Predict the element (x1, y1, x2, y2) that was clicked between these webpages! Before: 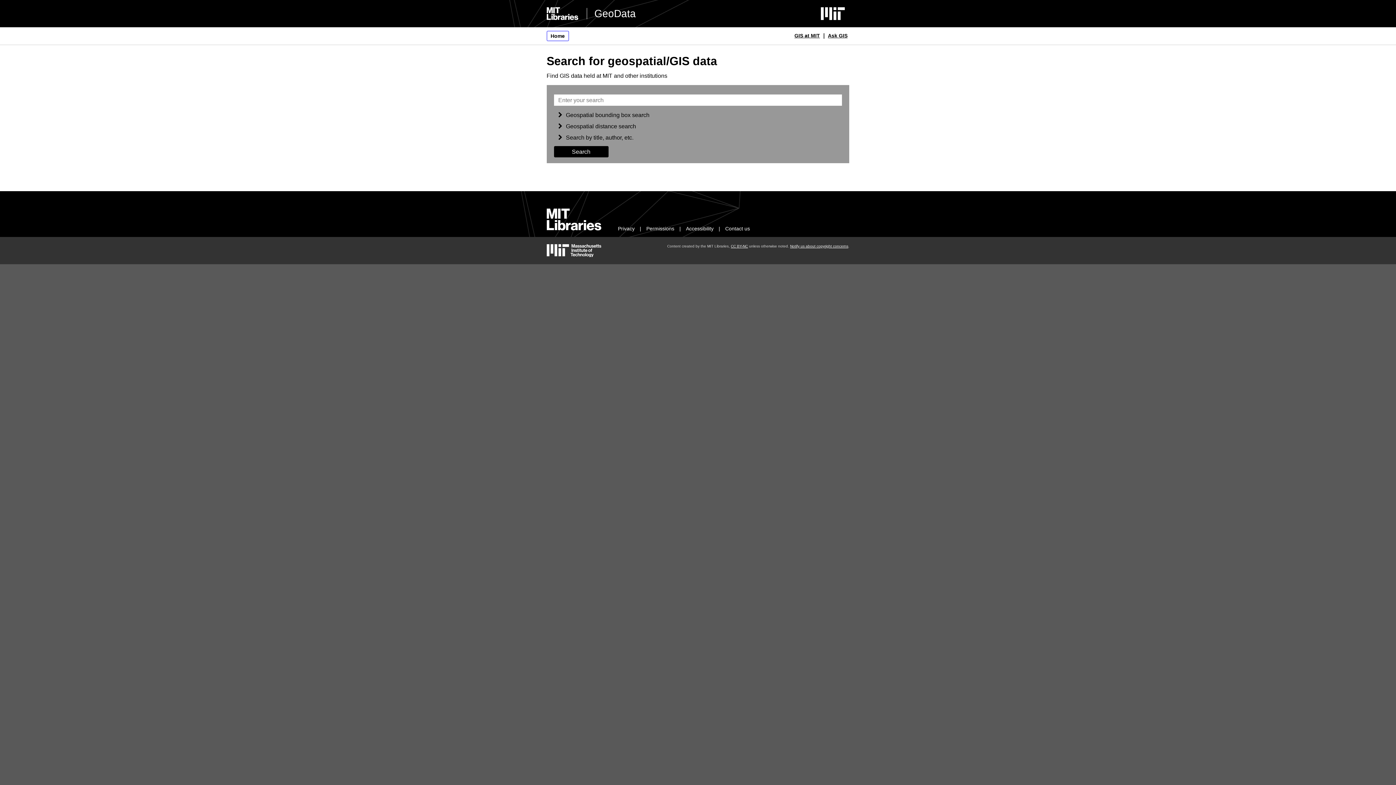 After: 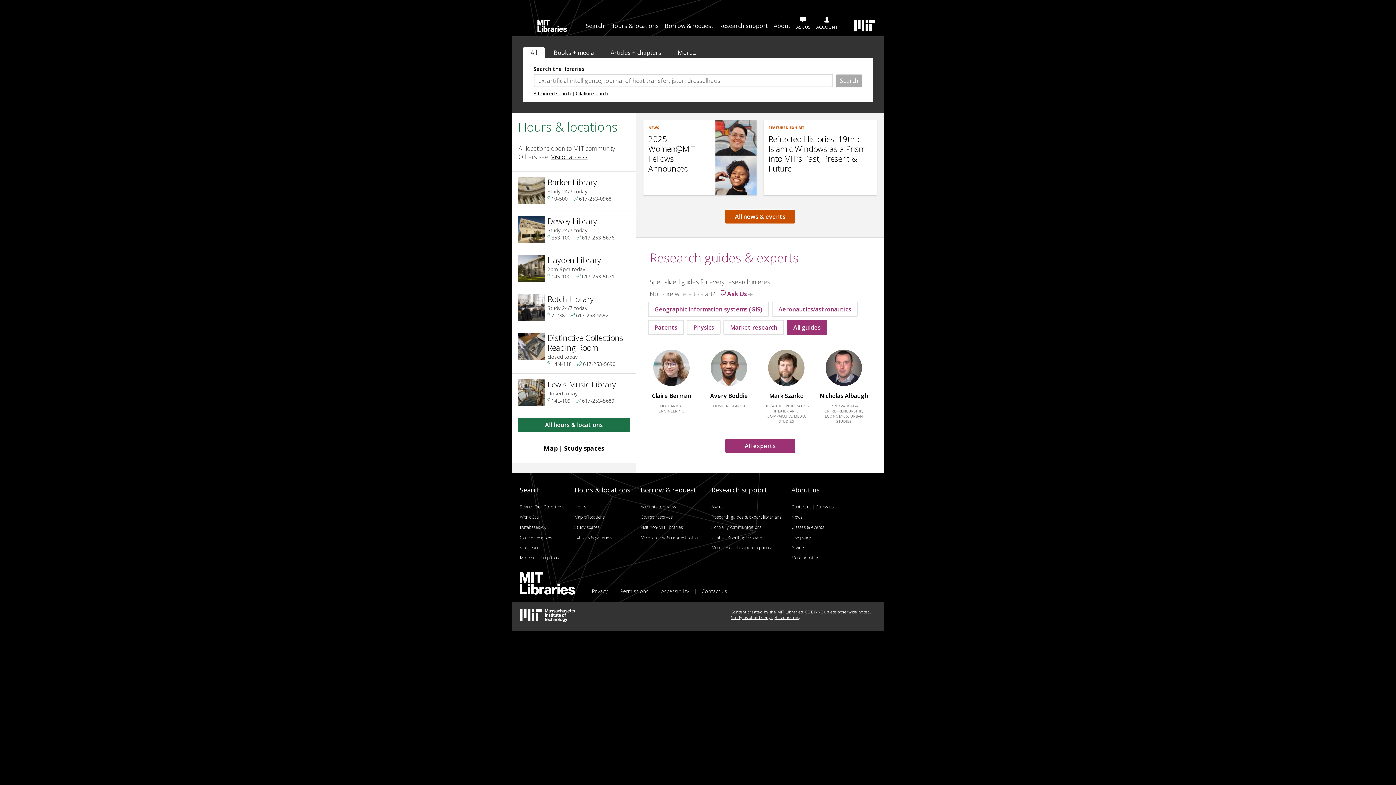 Action: label: MIT Libraries home bbox: (546, 7, 578, 20)